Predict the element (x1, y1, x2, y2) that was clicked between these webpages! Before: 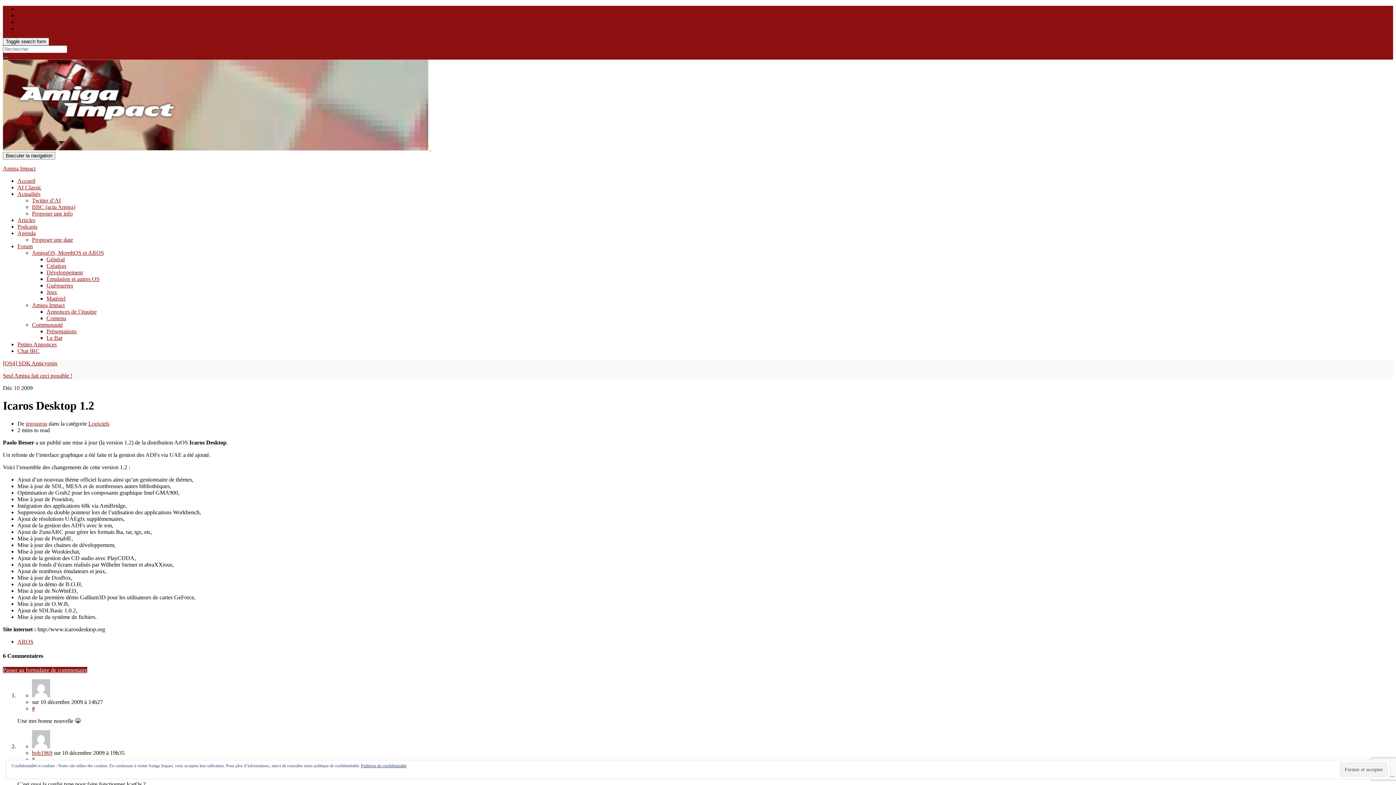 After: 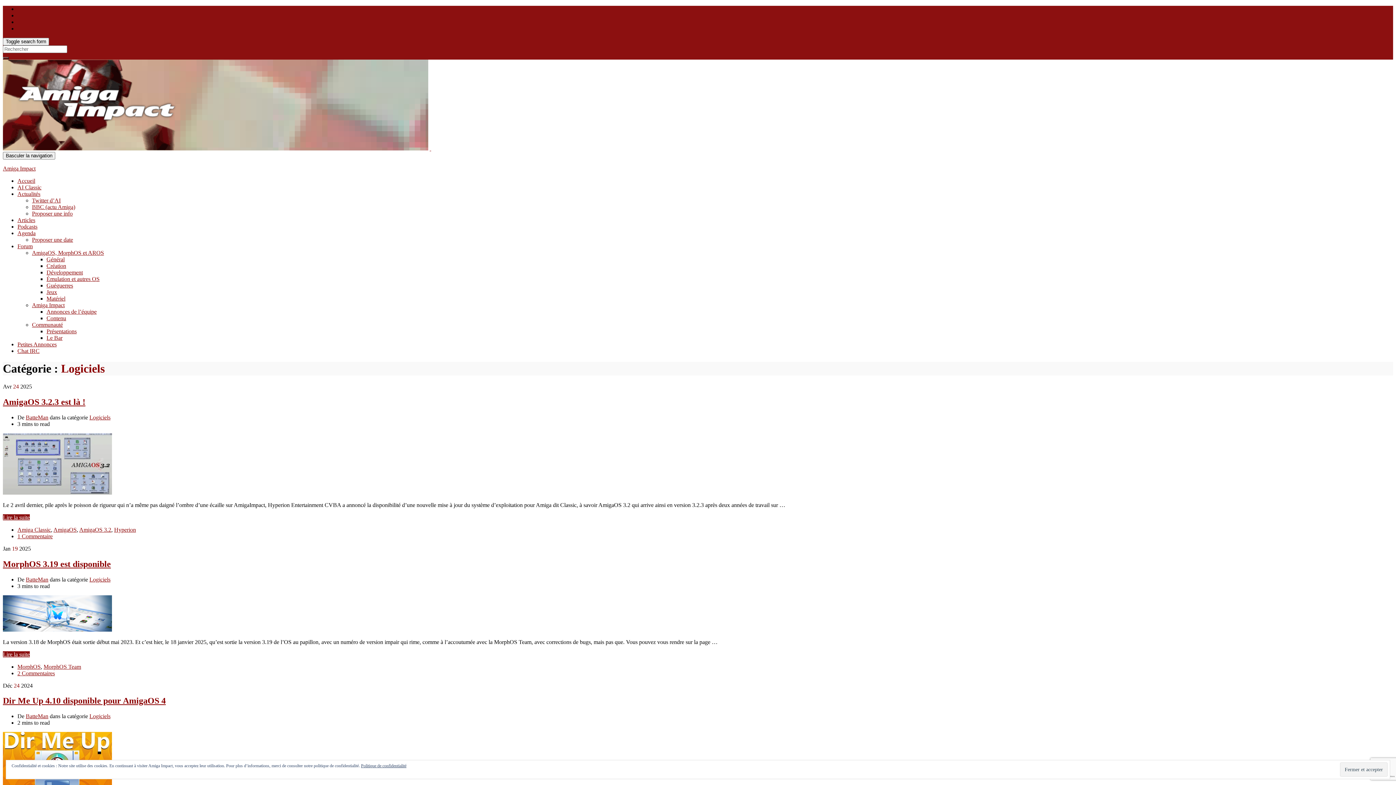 Action: bbox: (88, 420, 109, 426) label: Logiciels